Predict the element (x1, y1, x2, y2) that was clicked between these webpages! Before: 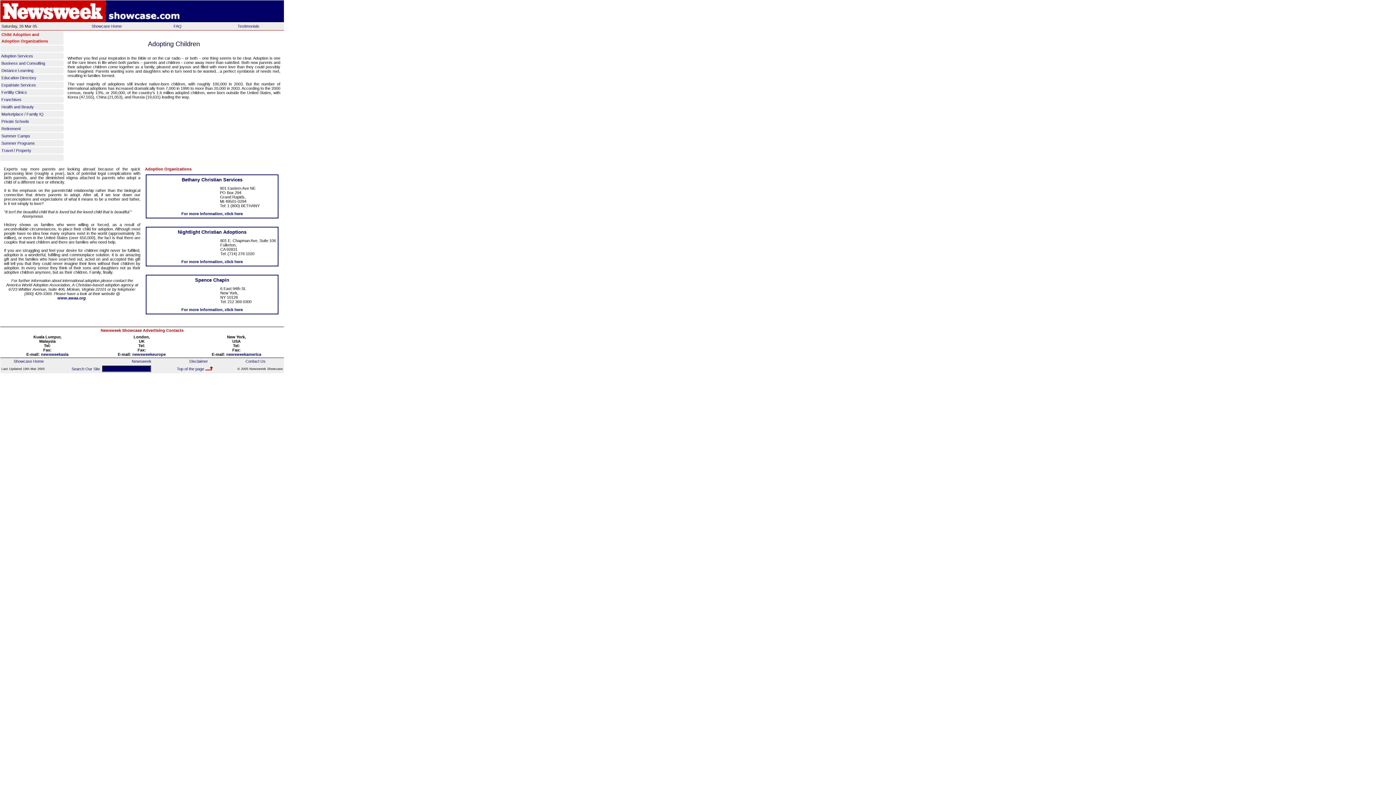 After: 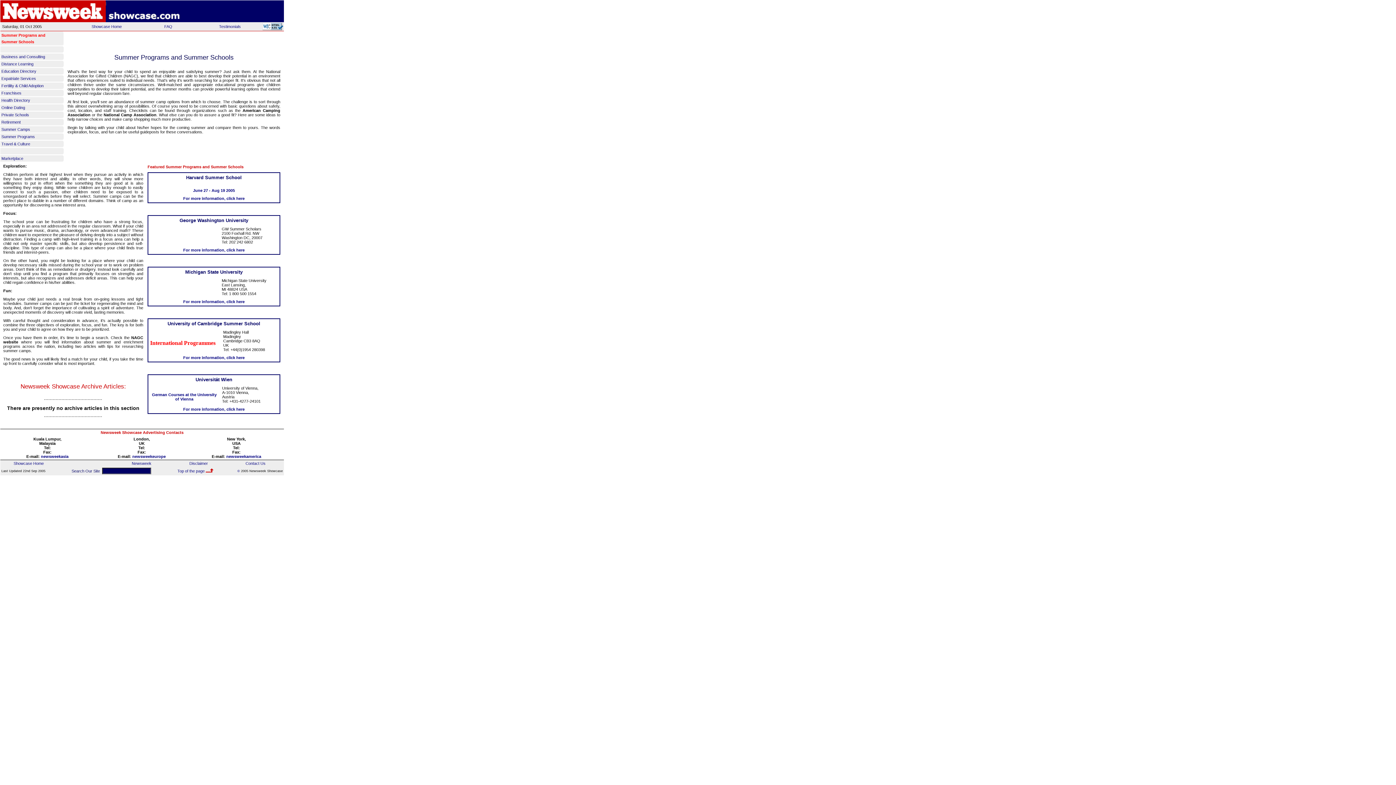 Action: bbox: (1, 141, 34, 145) label: Summer Programs